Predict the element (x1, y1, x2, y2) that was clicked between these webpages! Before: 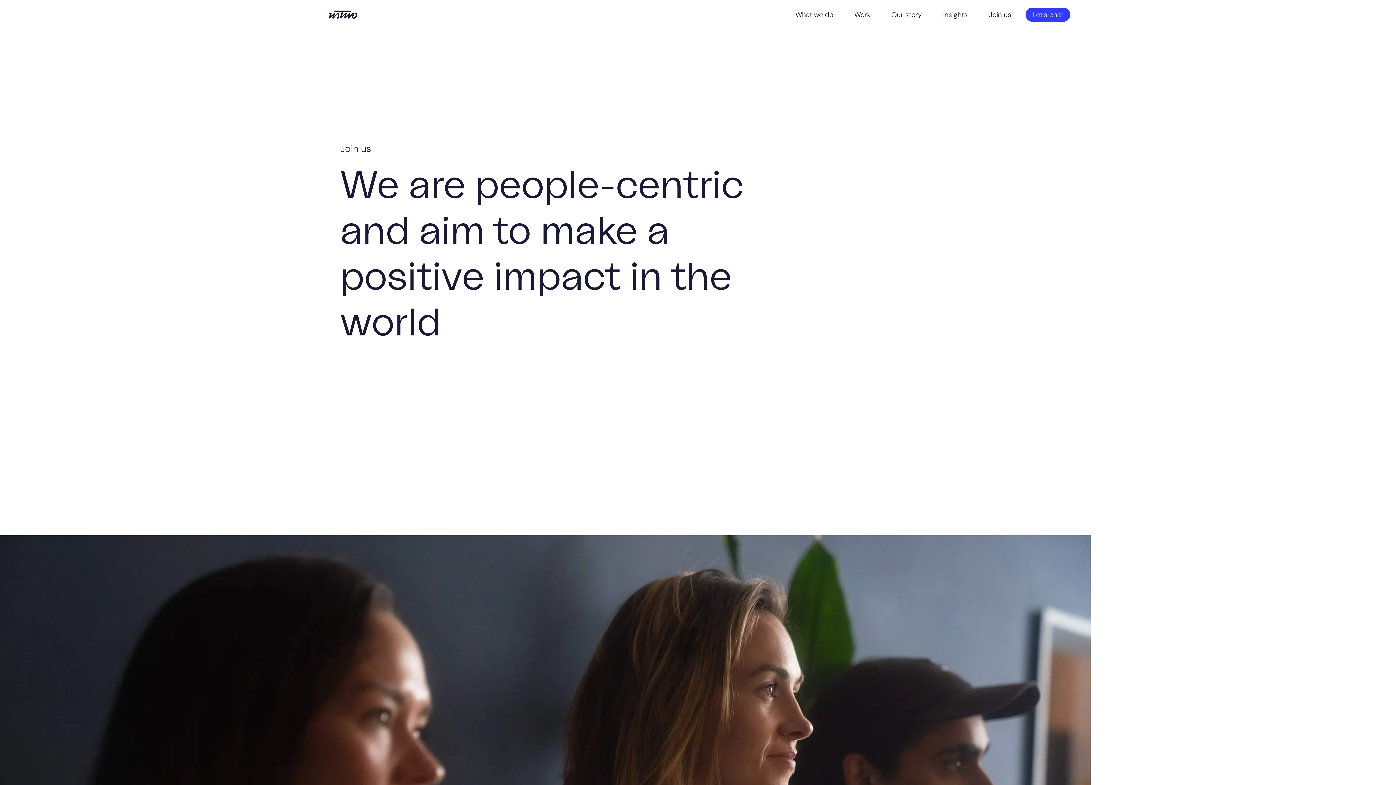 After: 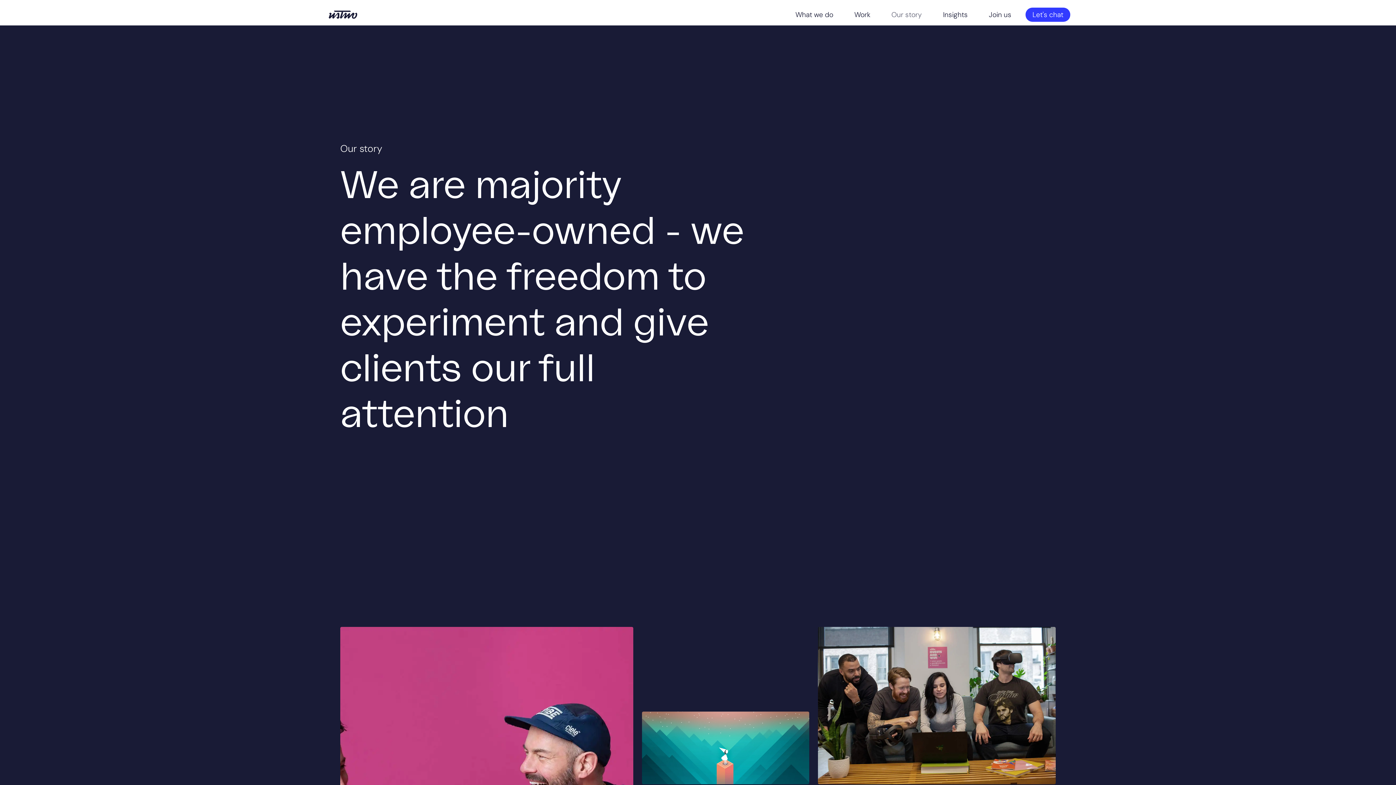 Action: label: Our story bbox: (884, 7, 929, 21)